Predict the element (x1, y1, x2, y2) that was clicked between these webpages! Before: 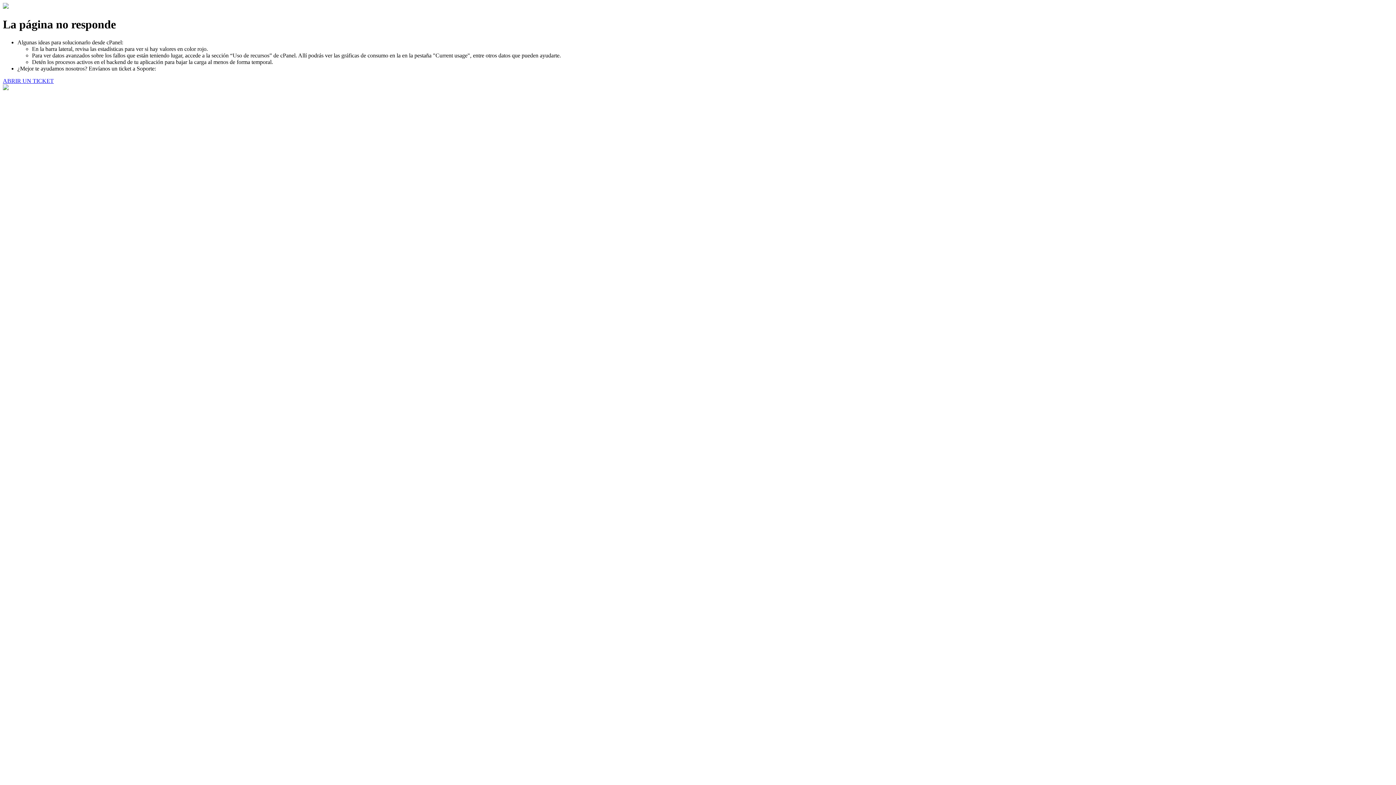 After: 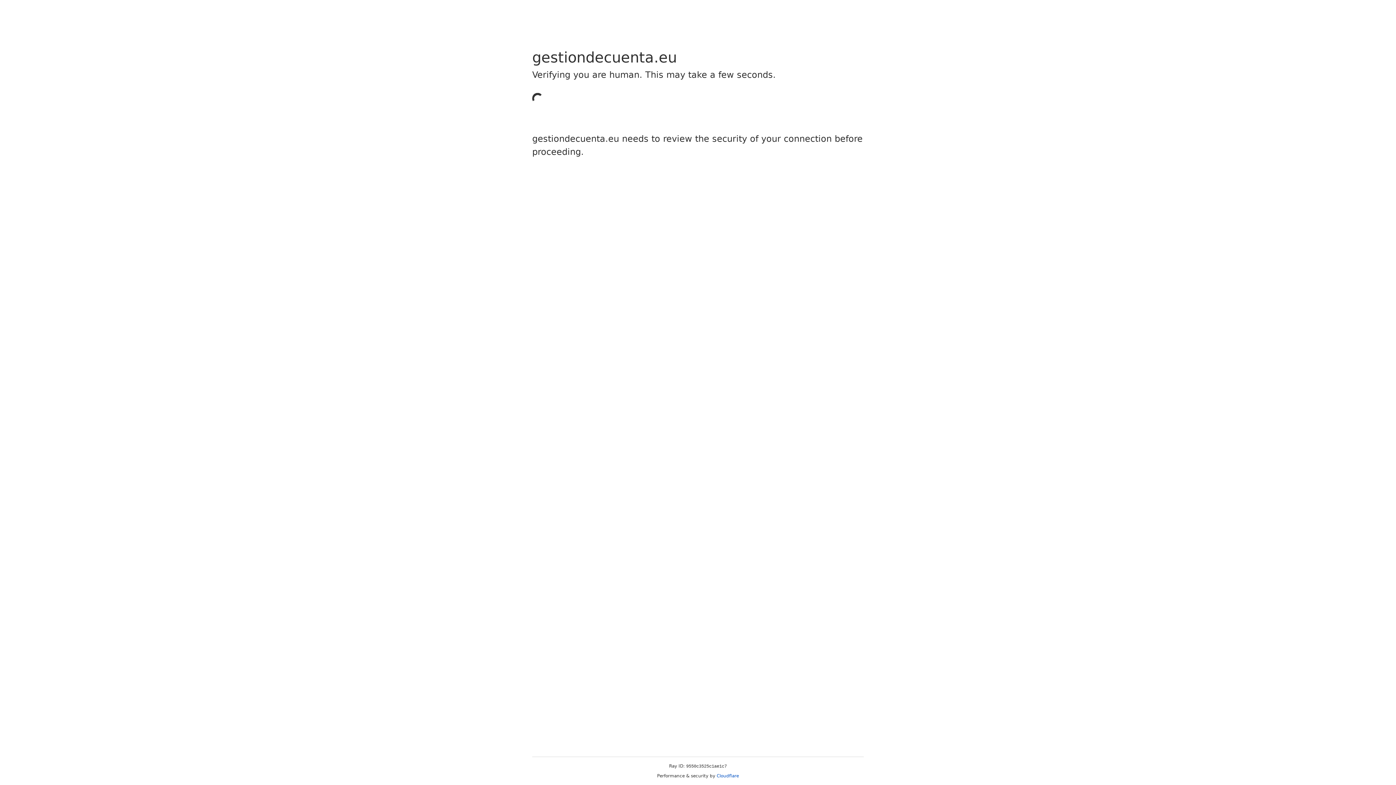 Action: bbox: (2, 77, 53, 83) label: ABRIR UN TICKET